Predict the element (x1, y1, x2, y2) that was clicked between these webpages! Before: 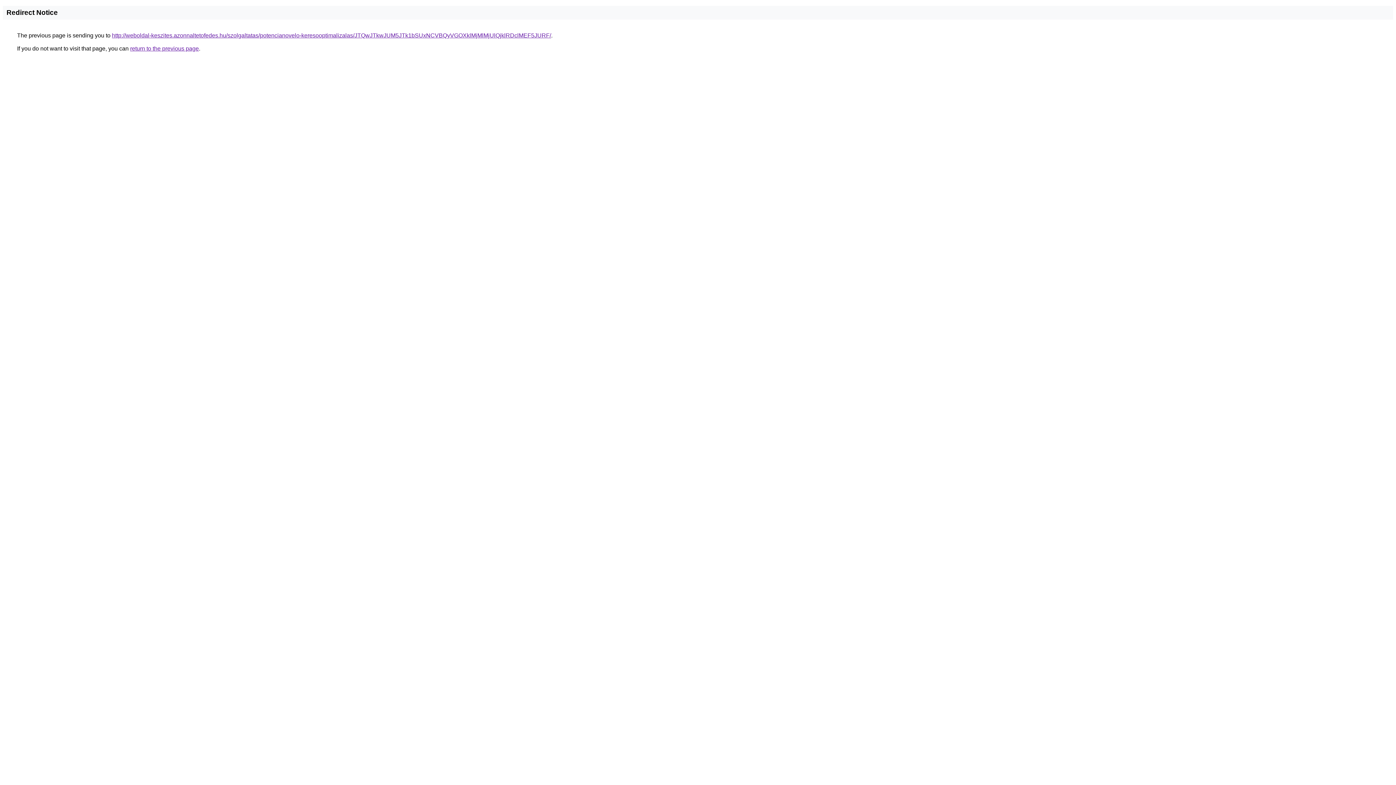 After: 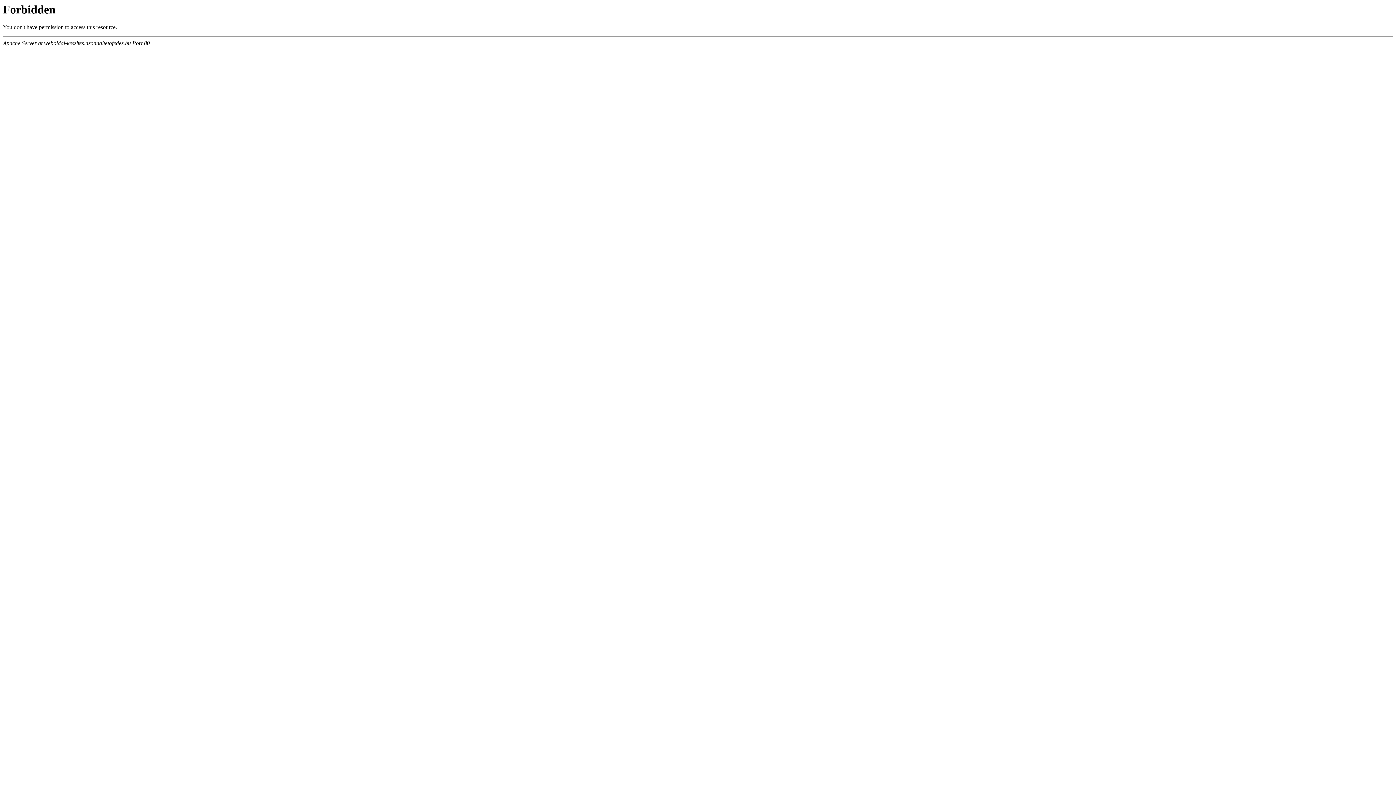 Action: bbox: (112, 32, 551, 38) label: http://weboldal-keszites.azonnaltetofedes.hu/szolgaltatas/potencianovelo-keresooptimalizalas/JTQwJTkwJUM5JTk1bSUxNCVBQyVGOXklMjMlMjUlQjklRDclMEF5JURF/